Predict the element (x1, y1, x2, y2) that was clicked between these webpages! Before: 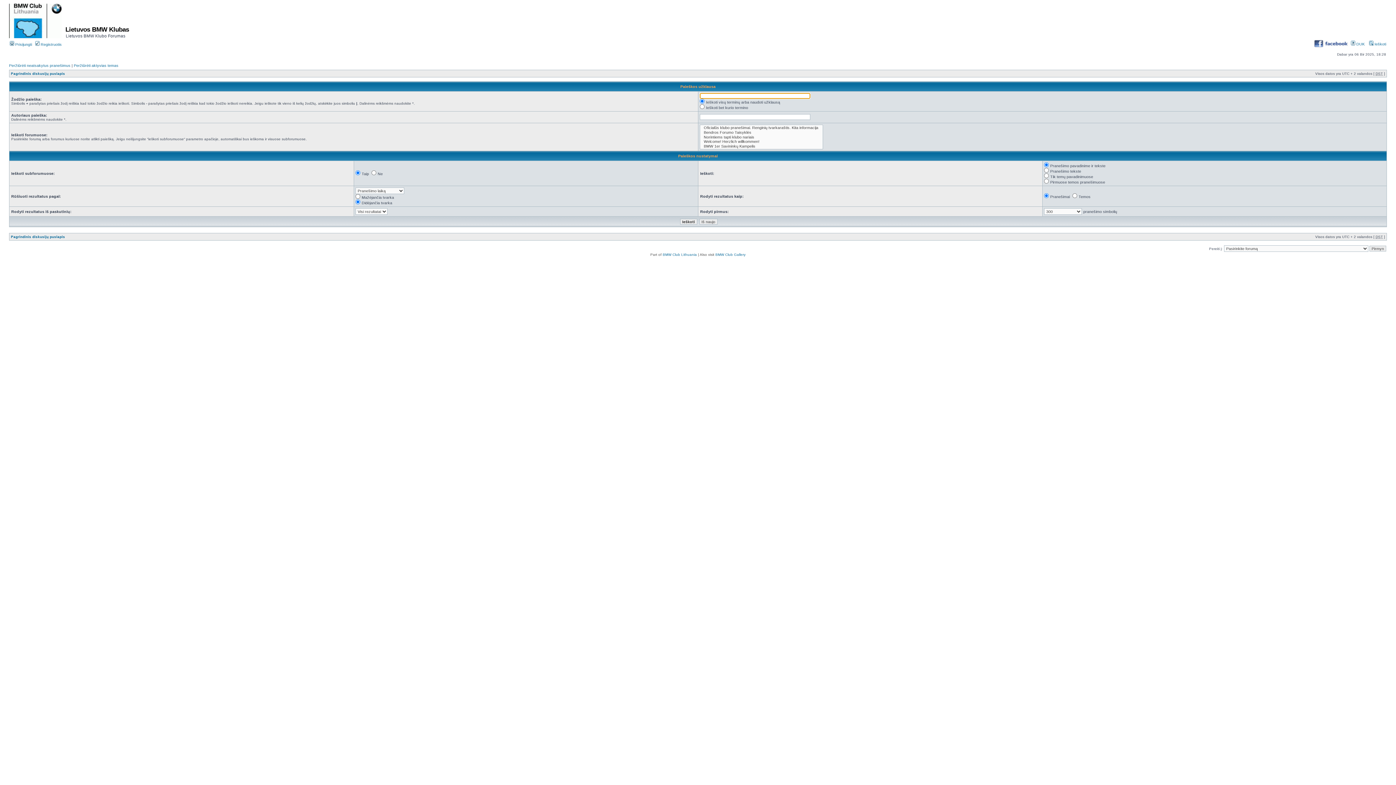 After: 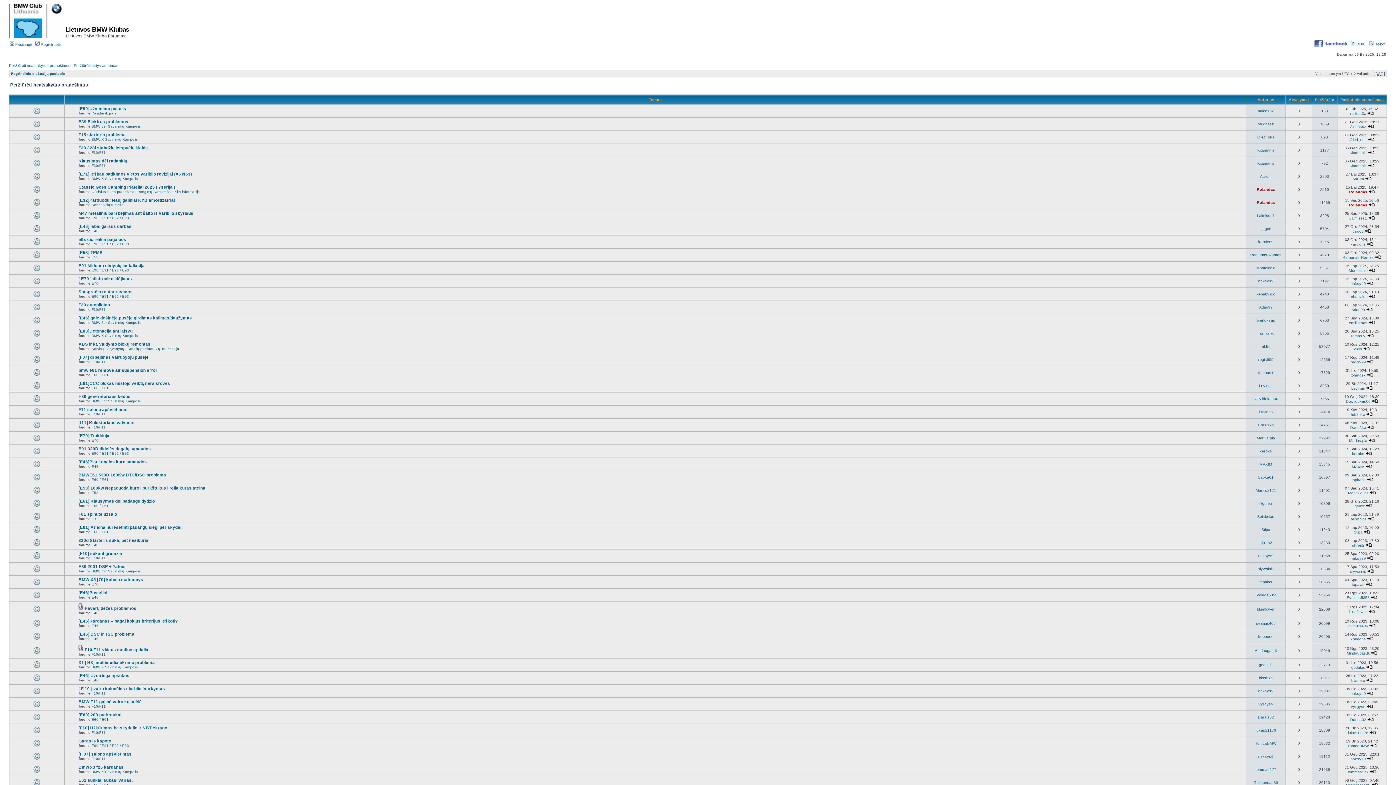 Action: bbox: (9, 63, 70, 67) label: Peržiūrėti neatsakytus pranešimus